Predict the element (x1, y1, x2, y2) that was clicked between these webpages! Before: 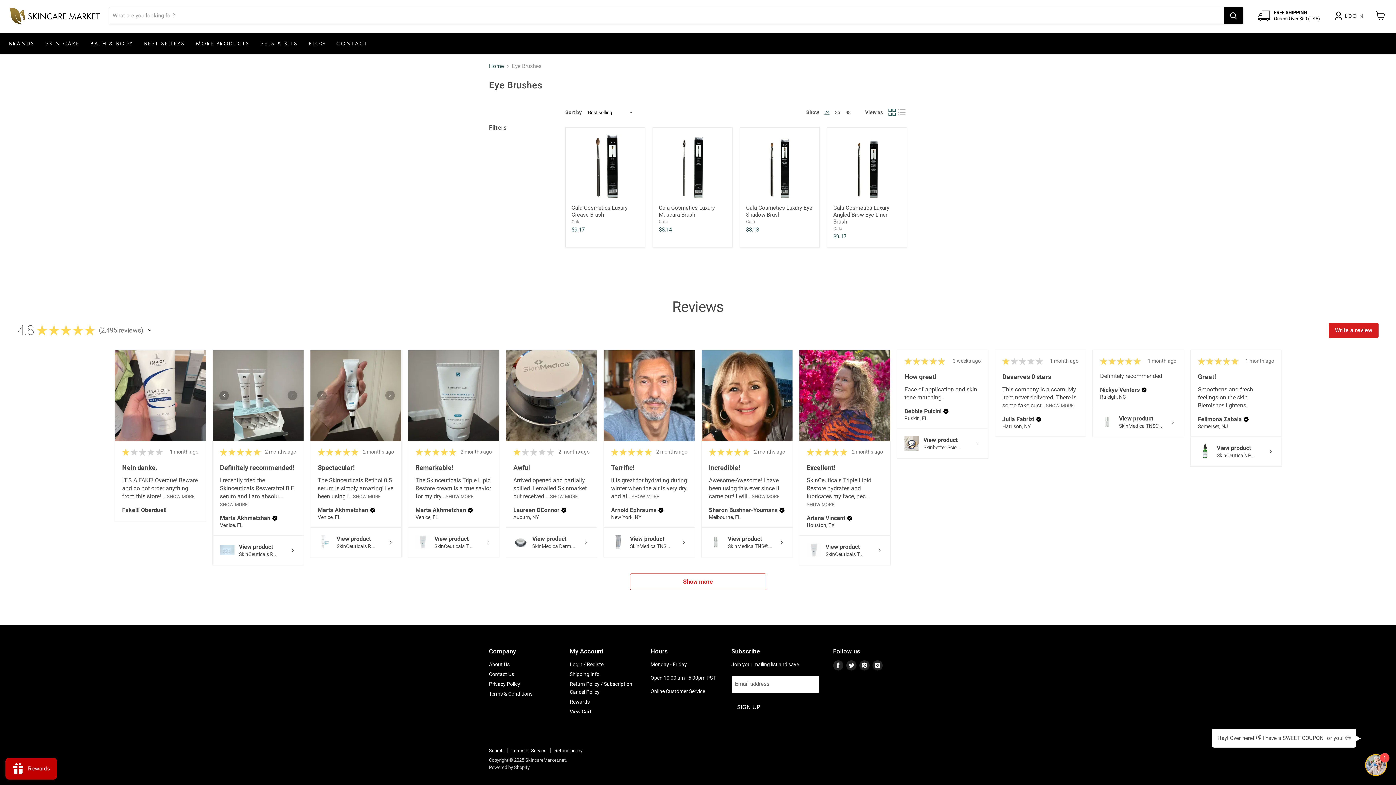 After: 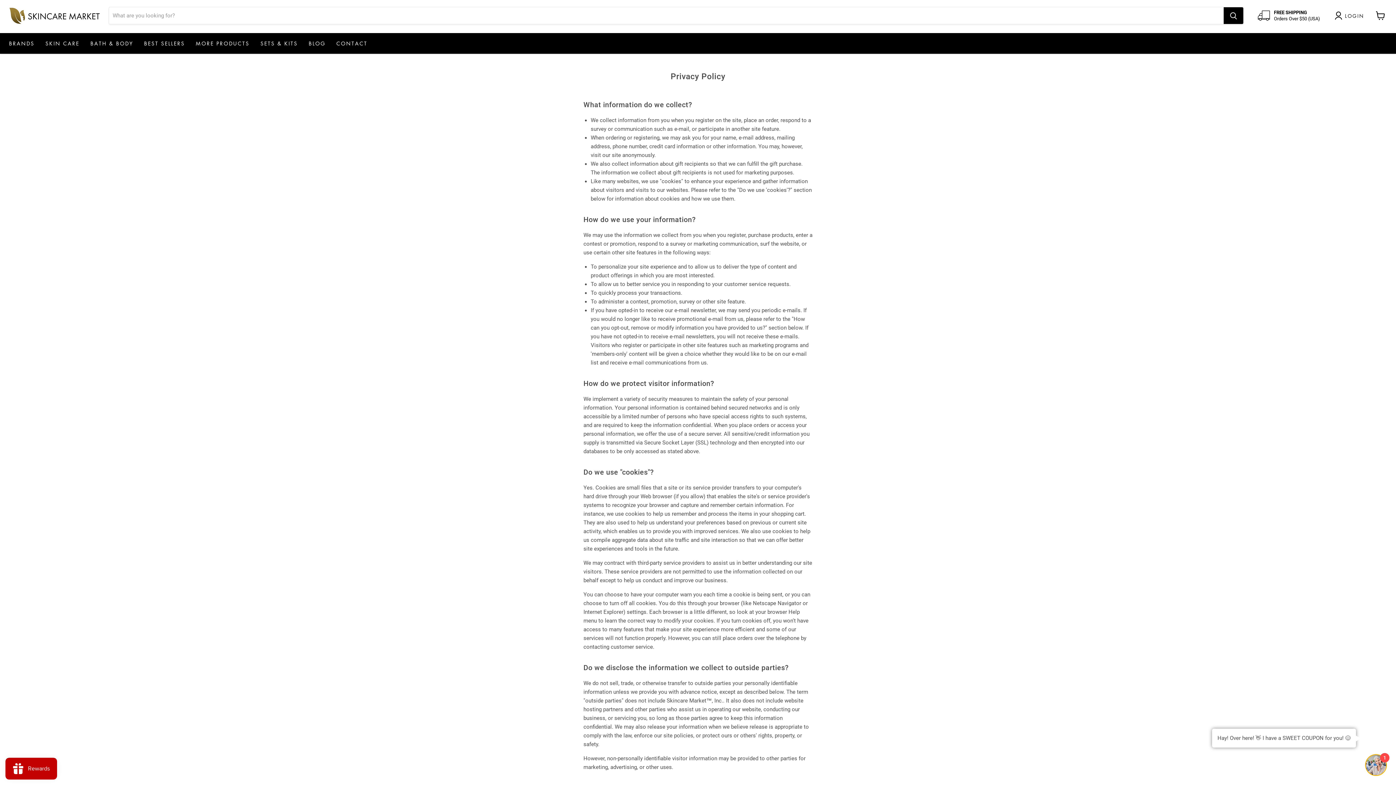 Action: label: Privacy Policy bbox: (489, 681, 520, 687)